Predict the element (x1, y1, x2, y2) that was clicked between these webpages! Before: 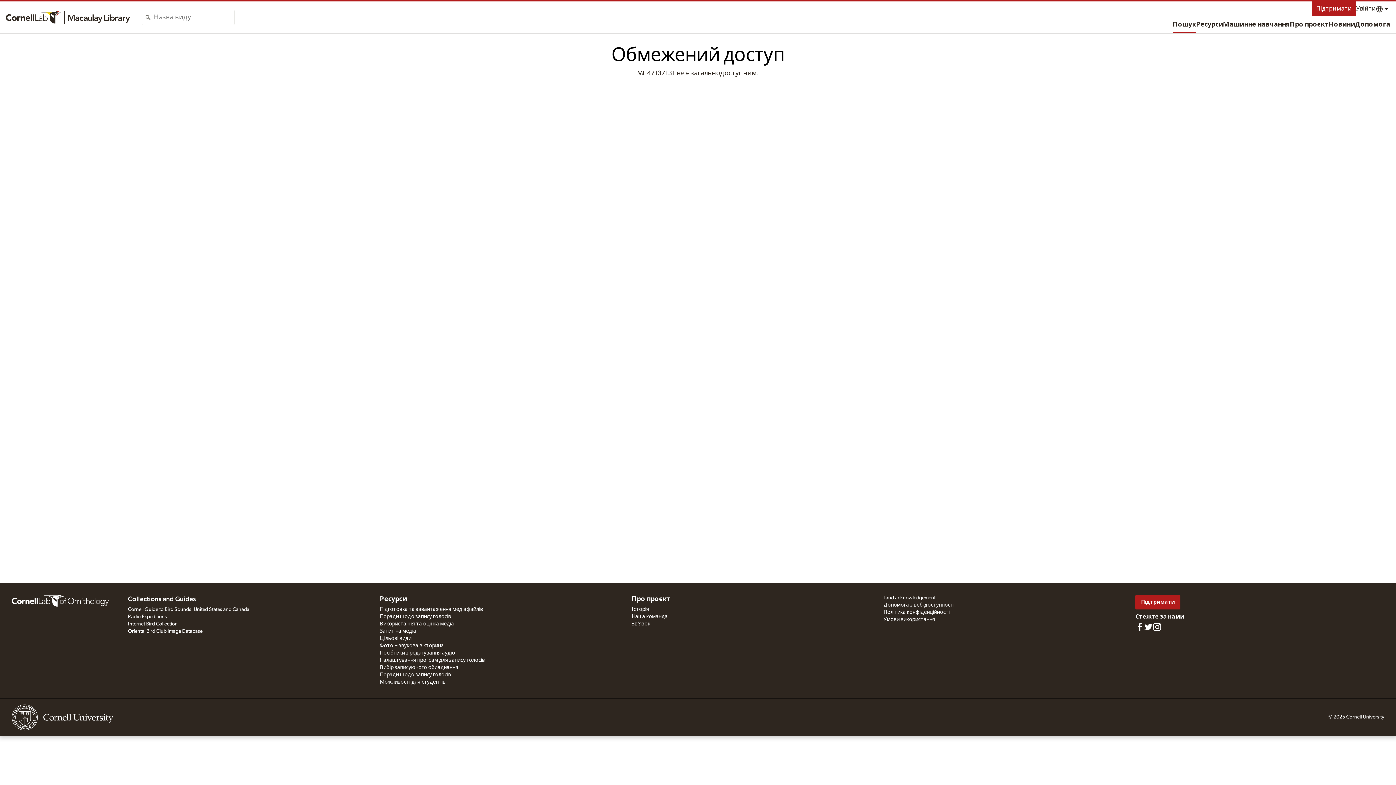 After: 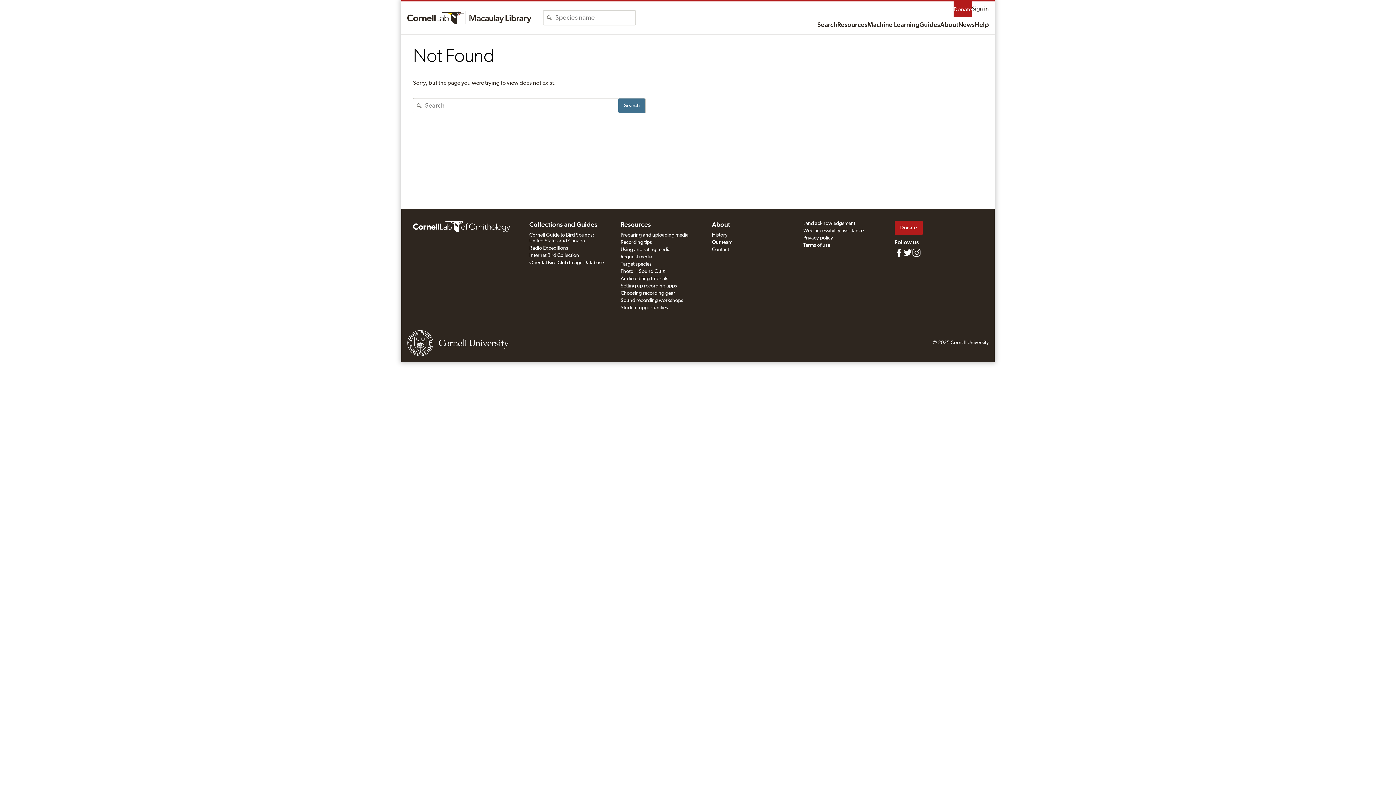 Action: bbox: (1329, 17, 1355, 32) label: Новини